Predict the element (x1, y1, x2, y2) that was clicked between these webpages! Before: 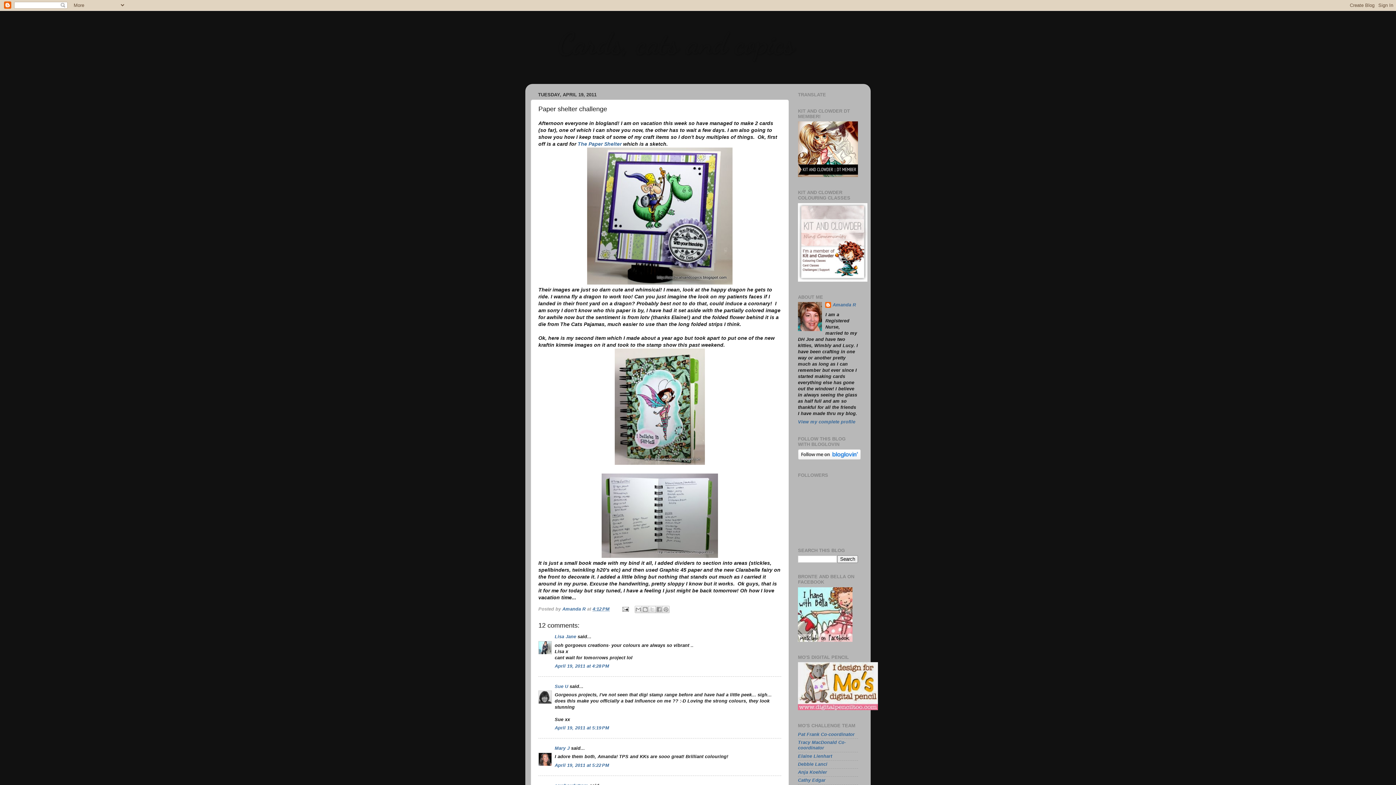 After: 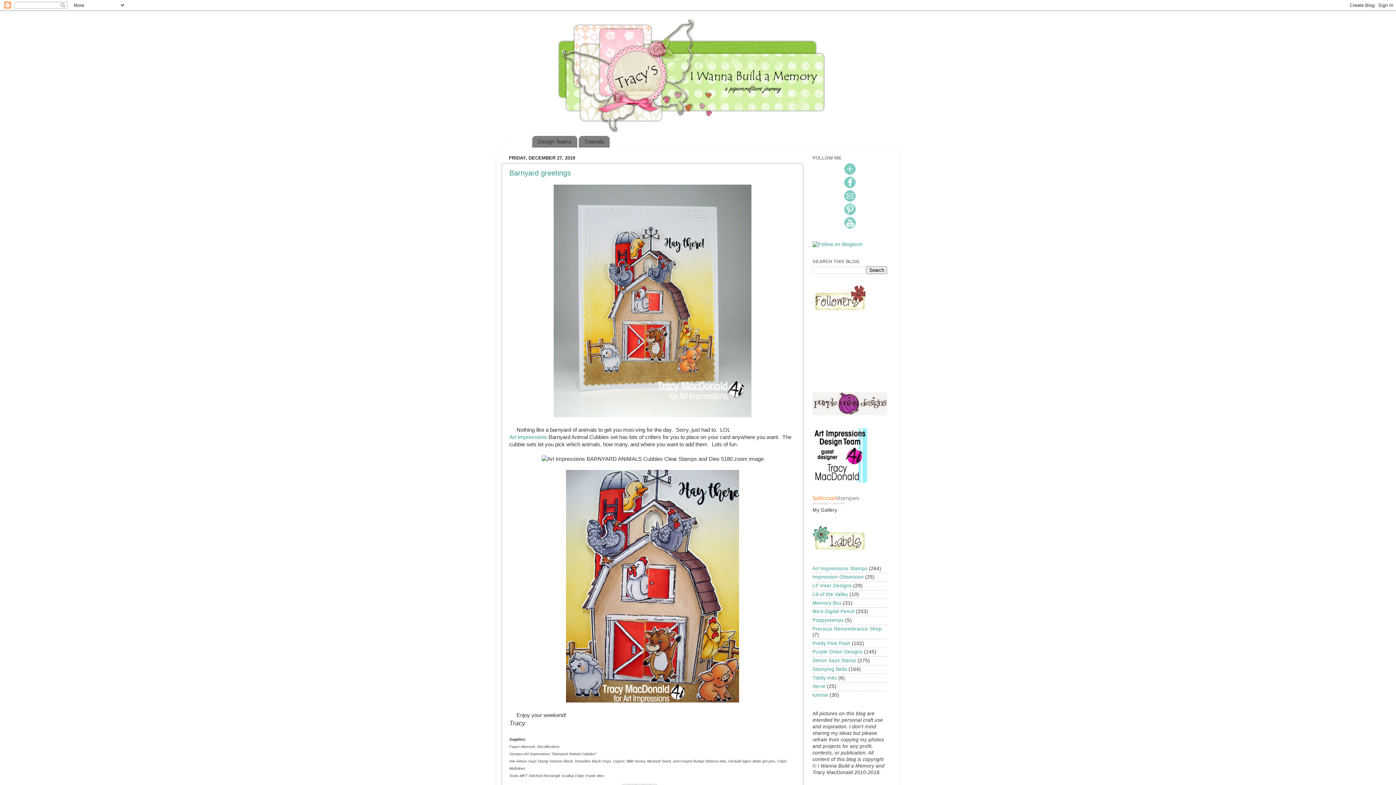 Action: bbox: (798, 740, 846, 751) label: Tracy MacDonald Co-coordinator